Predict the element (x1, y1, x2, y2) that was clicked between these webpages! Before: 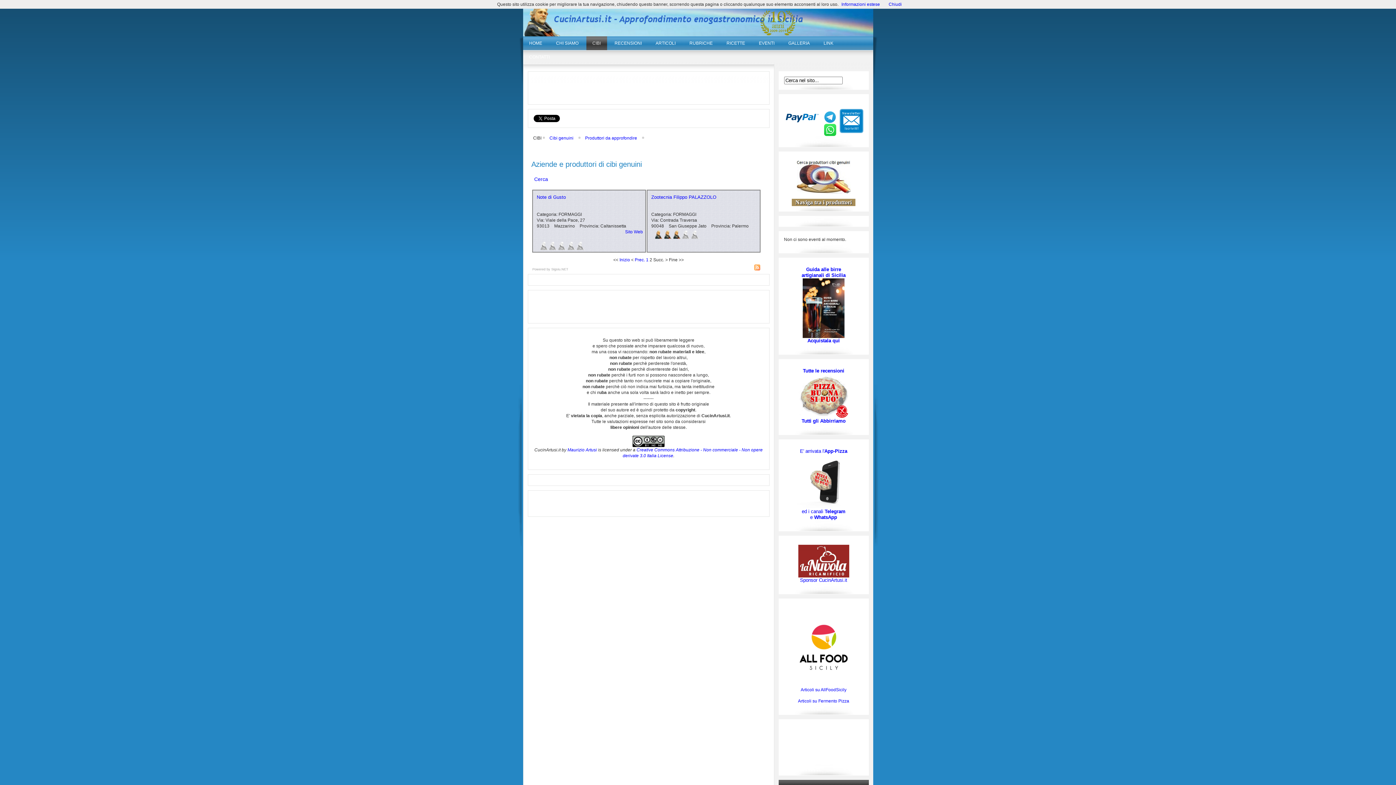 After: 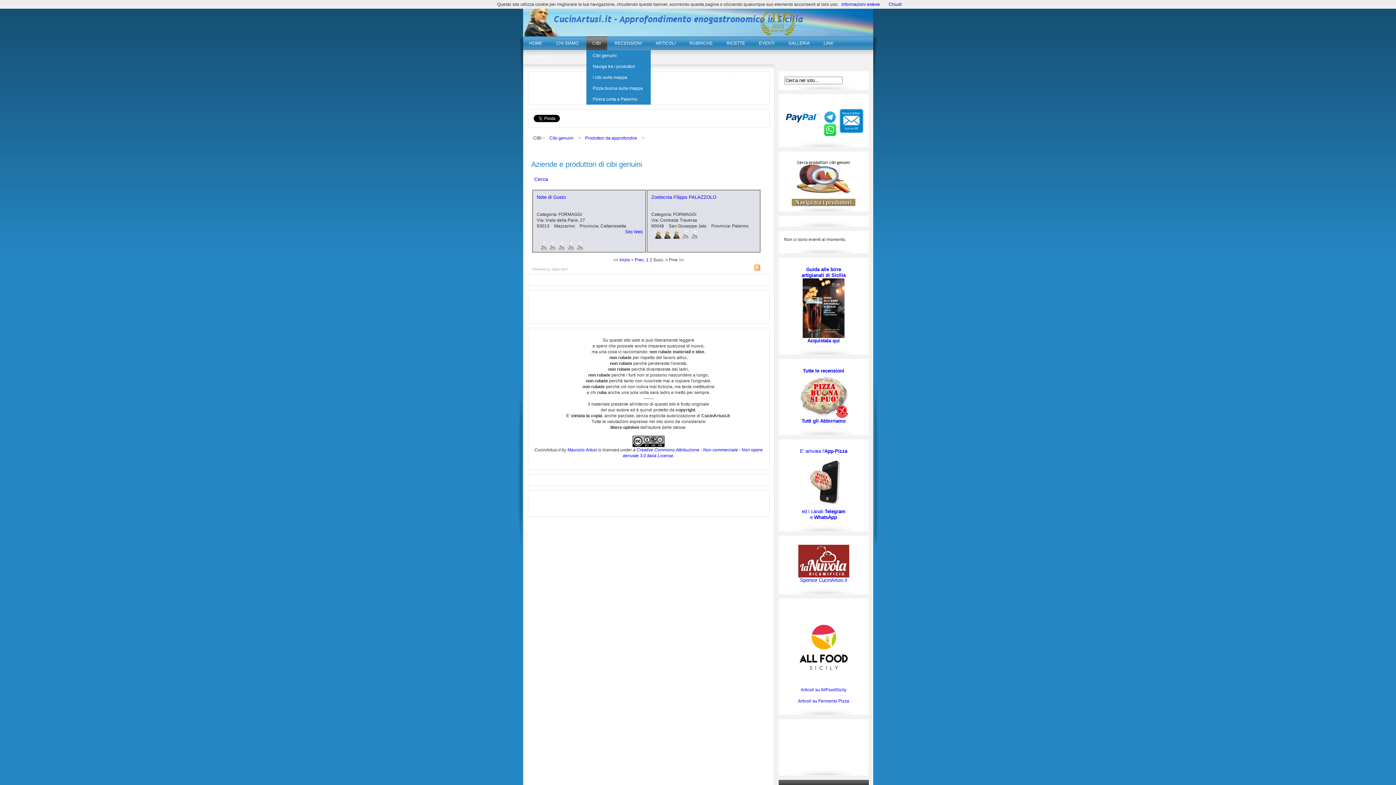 Action: bbox: (586, 36, 607, 50) label: CIBI